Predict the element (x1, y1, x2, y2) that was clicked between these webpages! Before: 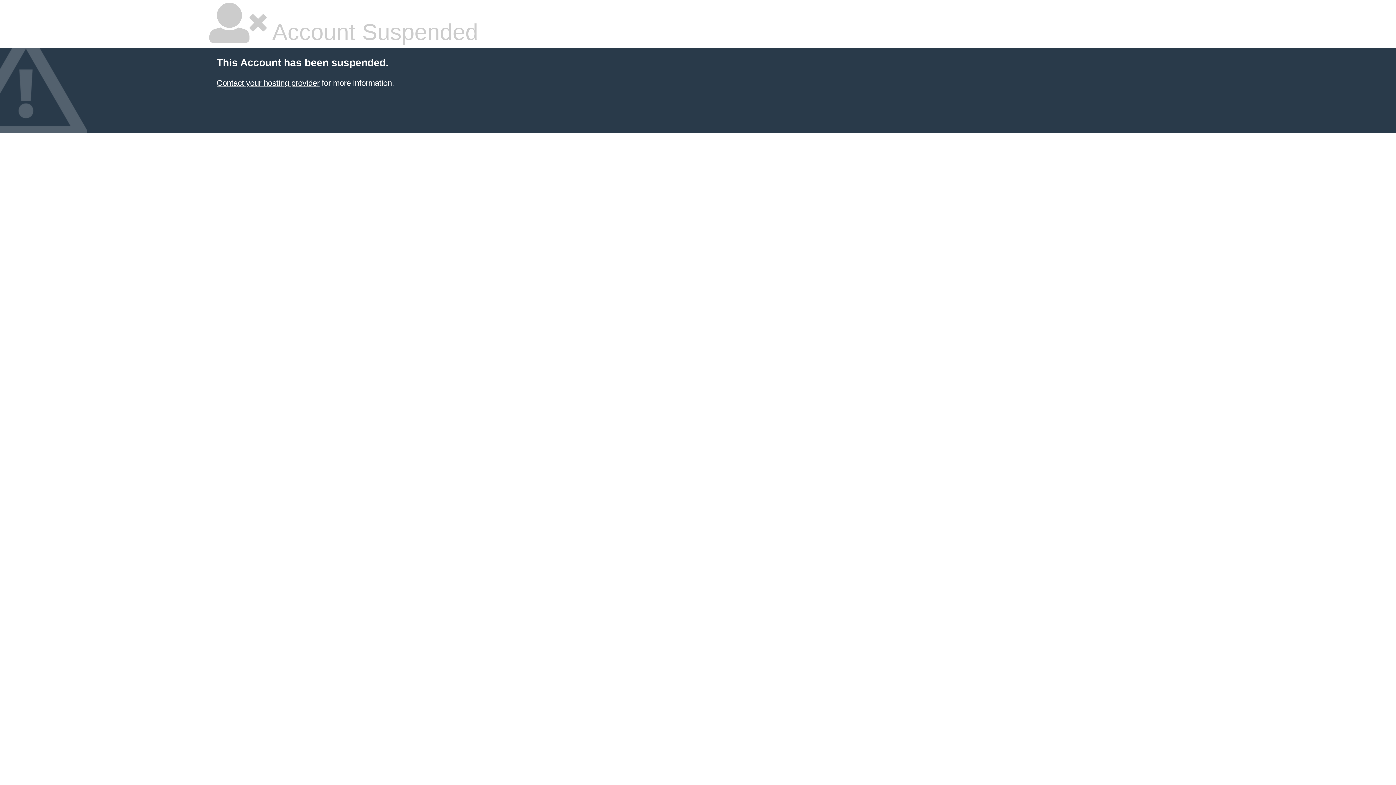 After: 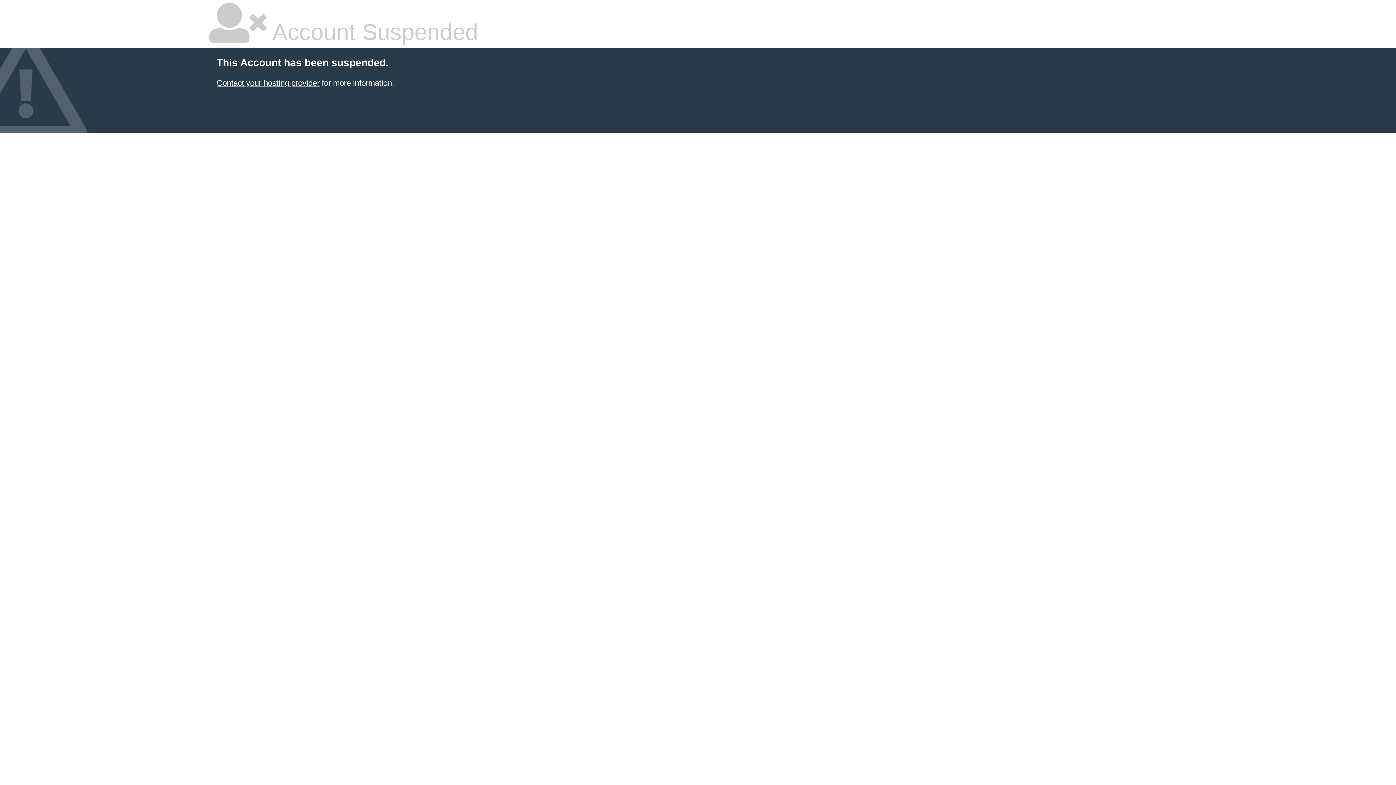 Action: label: Contact your hosting provider bbox: (216, 78, 319, 87)